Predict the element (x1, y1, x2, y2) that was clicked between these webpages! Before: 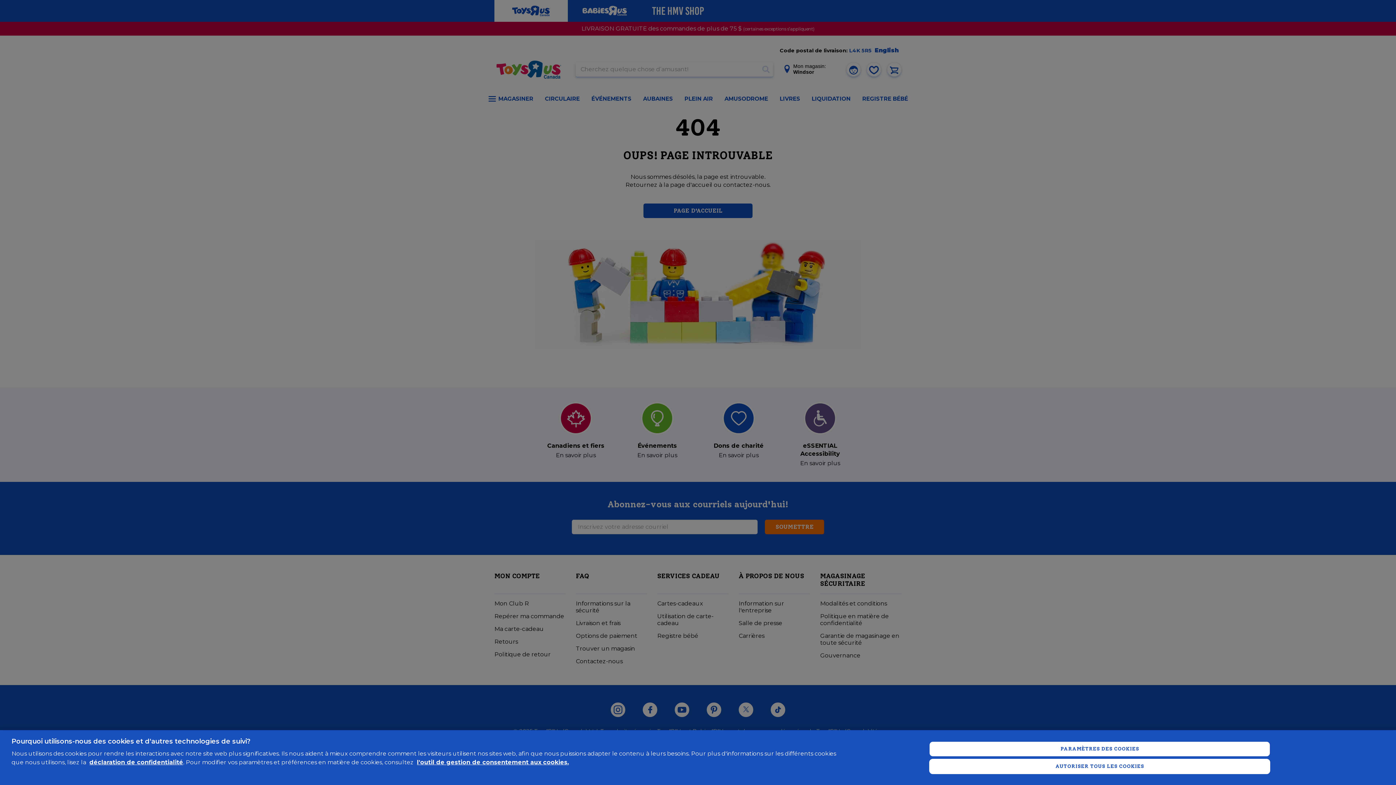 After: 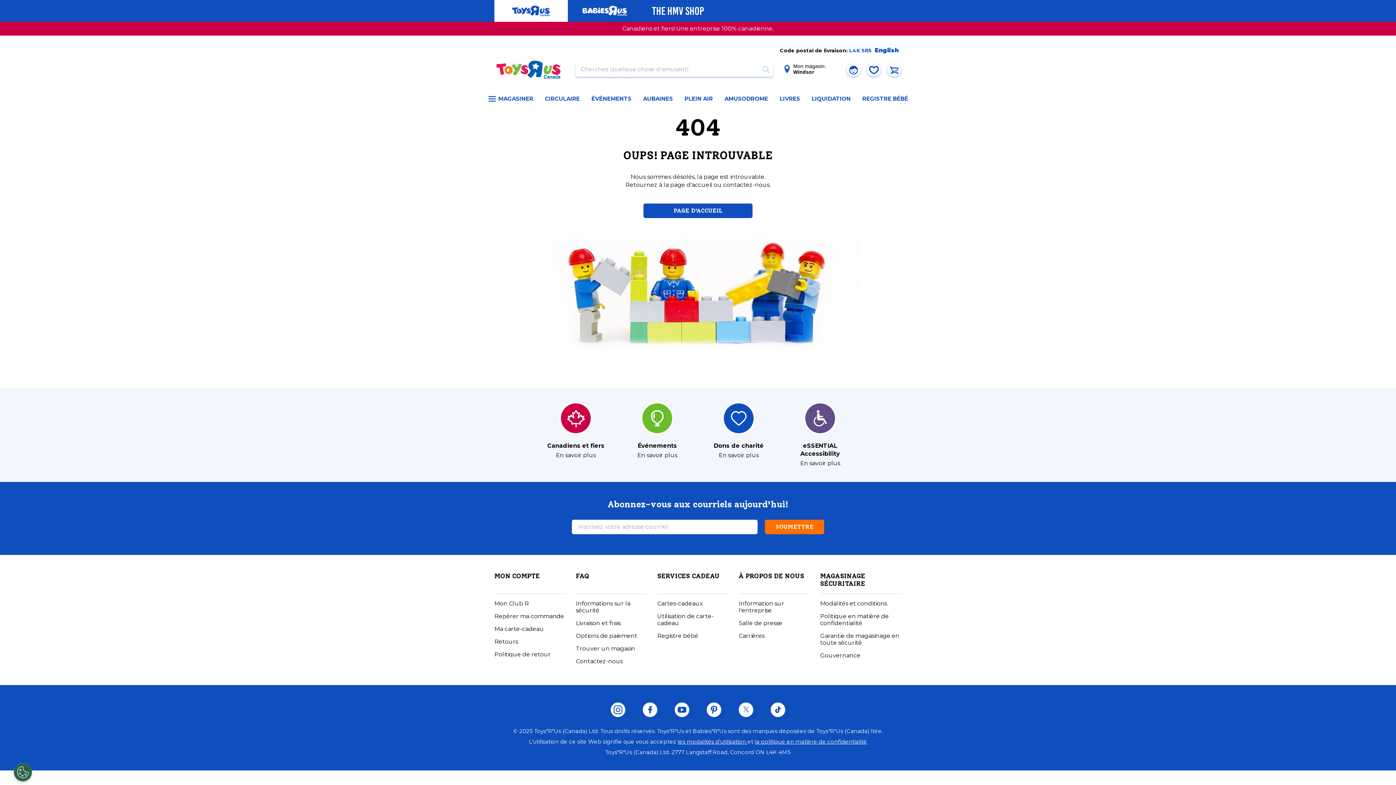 Action: label: AUTORISER TOUS LES COOKIES bbox: (929, 759, 1270, 774)